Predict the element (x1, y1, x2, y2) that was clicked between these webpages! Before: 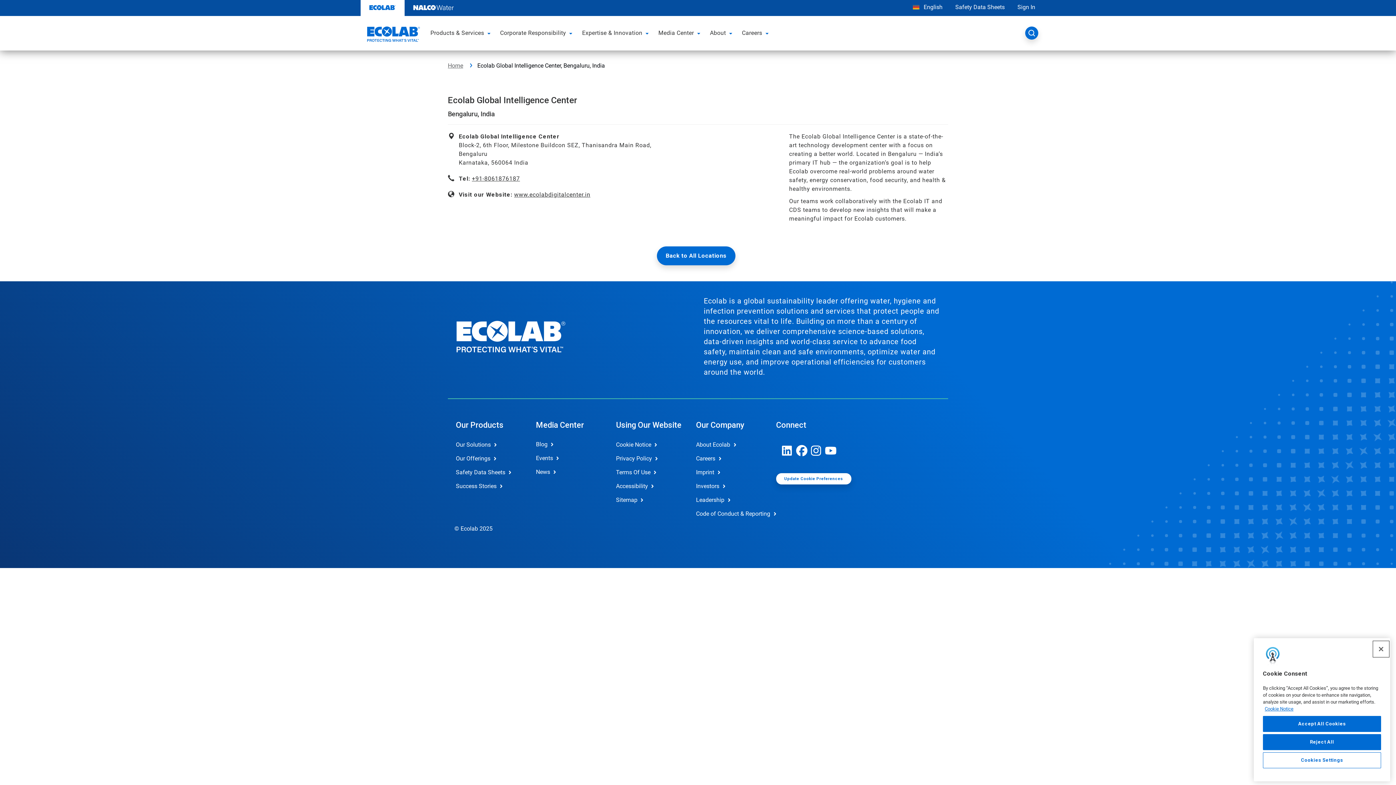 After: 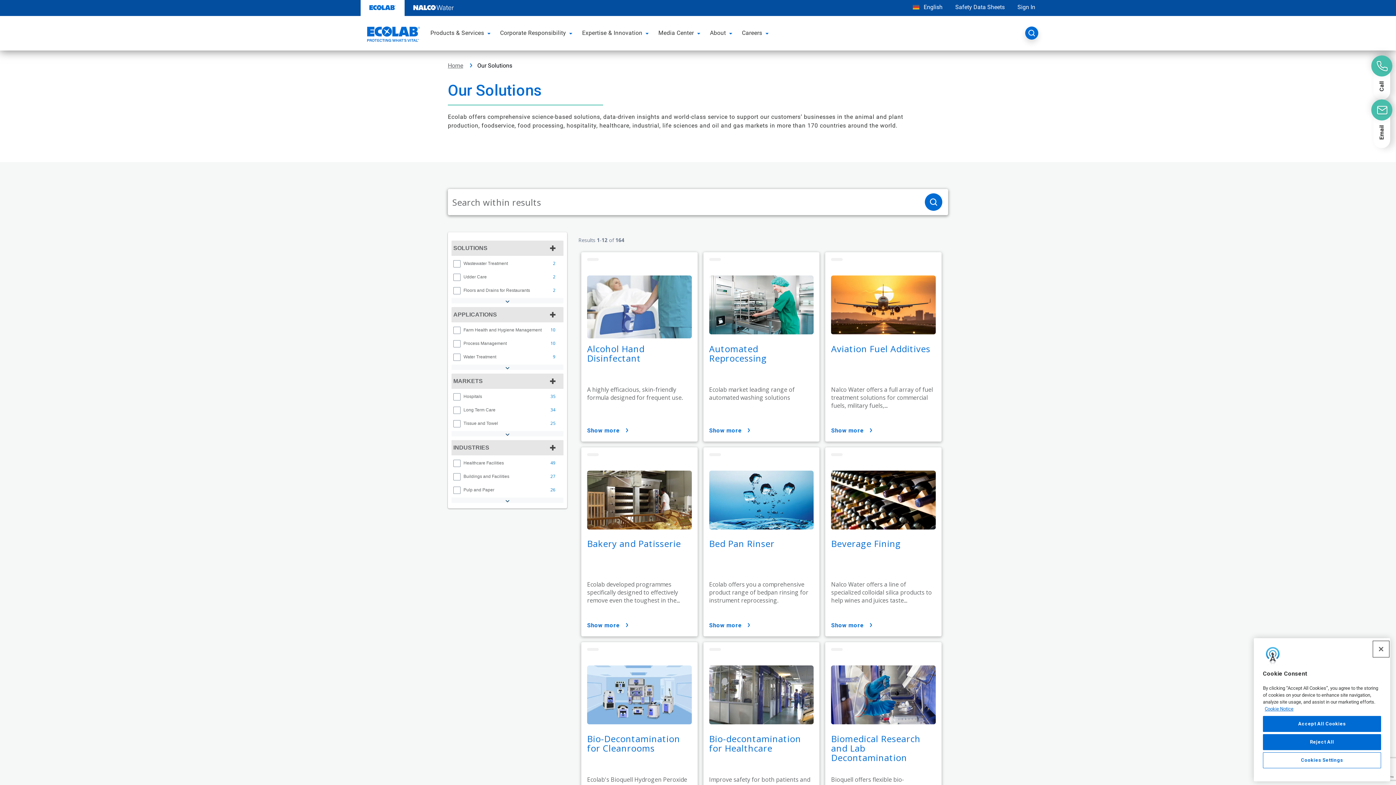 Action: label: Our Solutions bbox: (456, 441, 520, 448)